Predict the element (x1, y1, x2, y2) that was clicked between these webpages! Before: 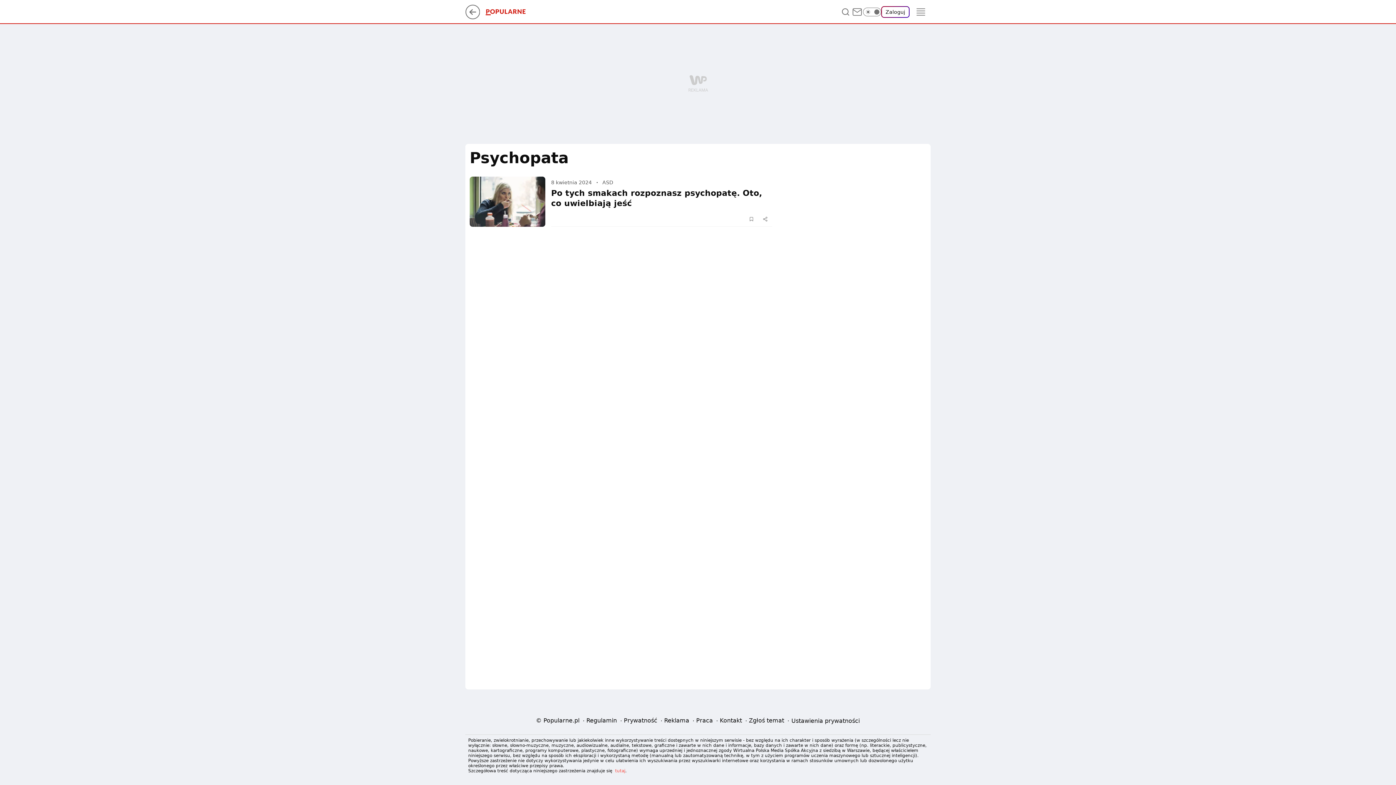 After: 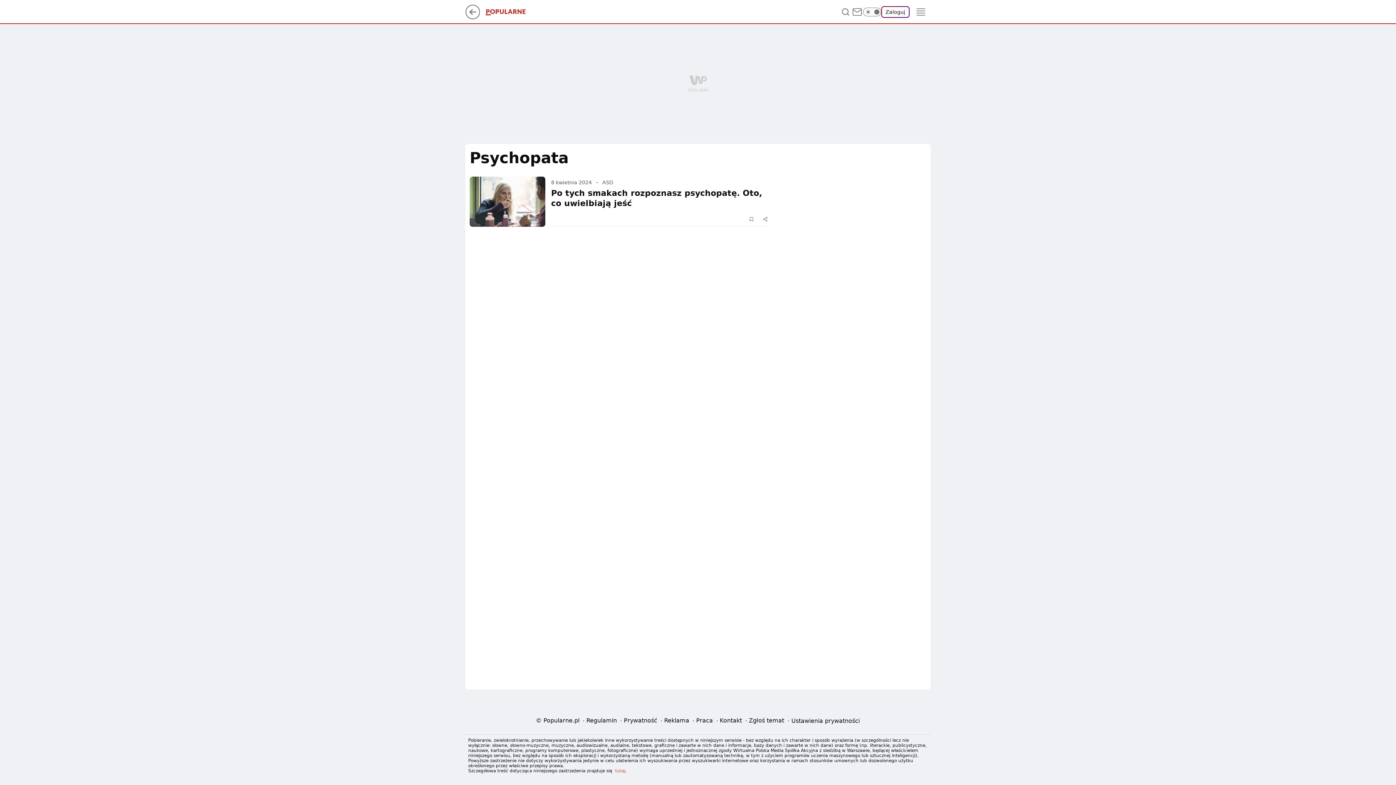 Action: label: Reklama bbox: (662, 716, 691, 726)